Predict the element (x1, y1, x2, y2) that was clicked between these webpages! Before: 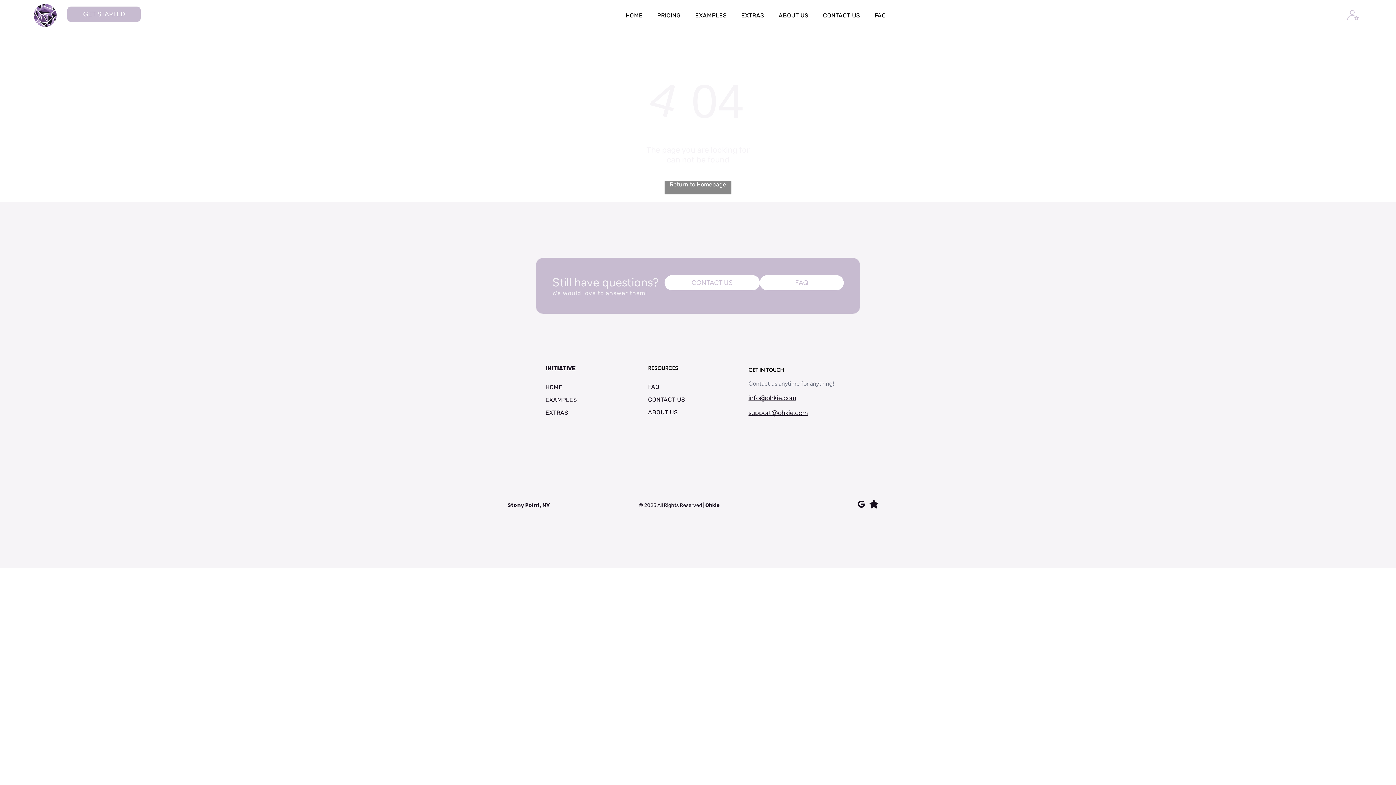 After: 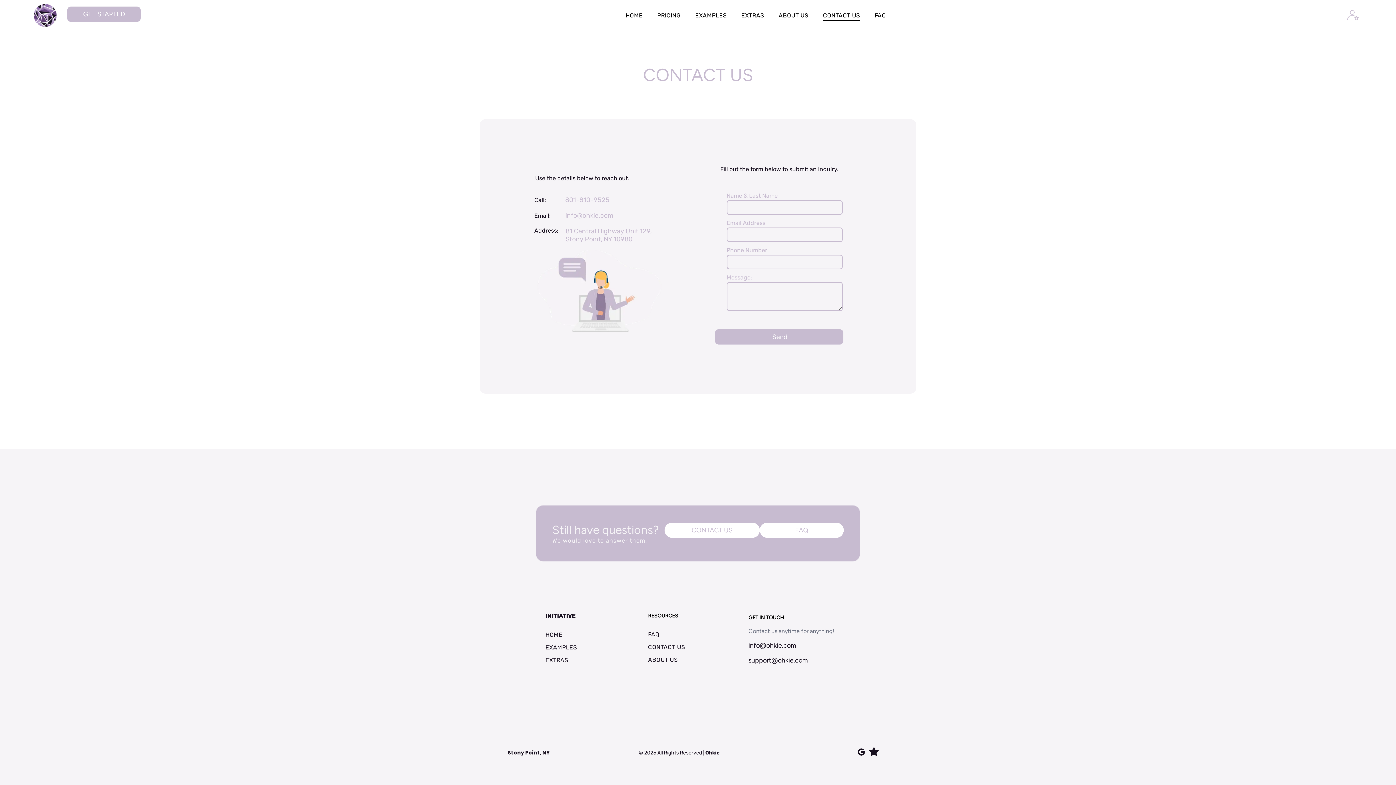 Action: label: CONTACT US bbox: (648, 393, 748, 406)